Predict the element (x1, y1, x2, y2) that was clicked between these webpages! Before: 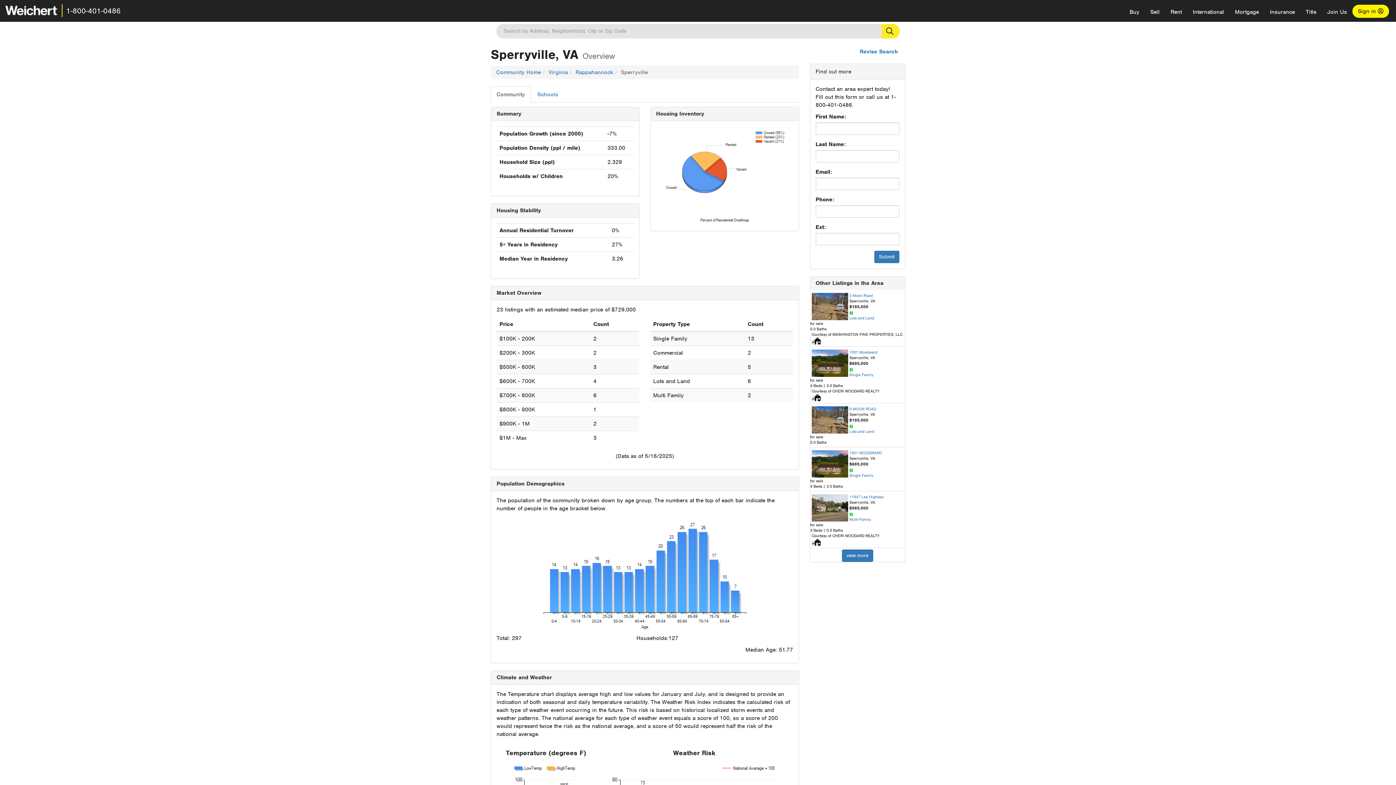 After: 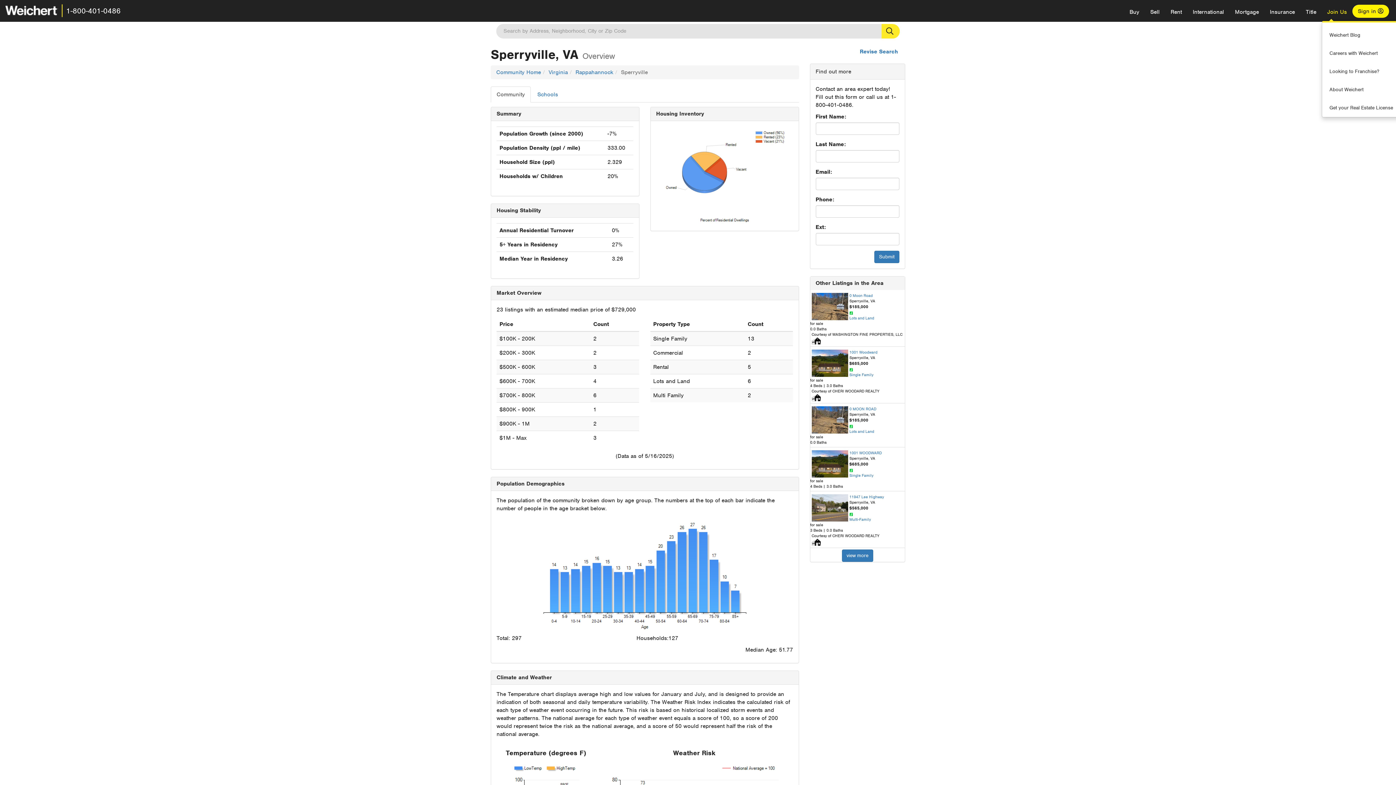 Action: label: Join Us bbox: (1322, 2, 1352, 21)